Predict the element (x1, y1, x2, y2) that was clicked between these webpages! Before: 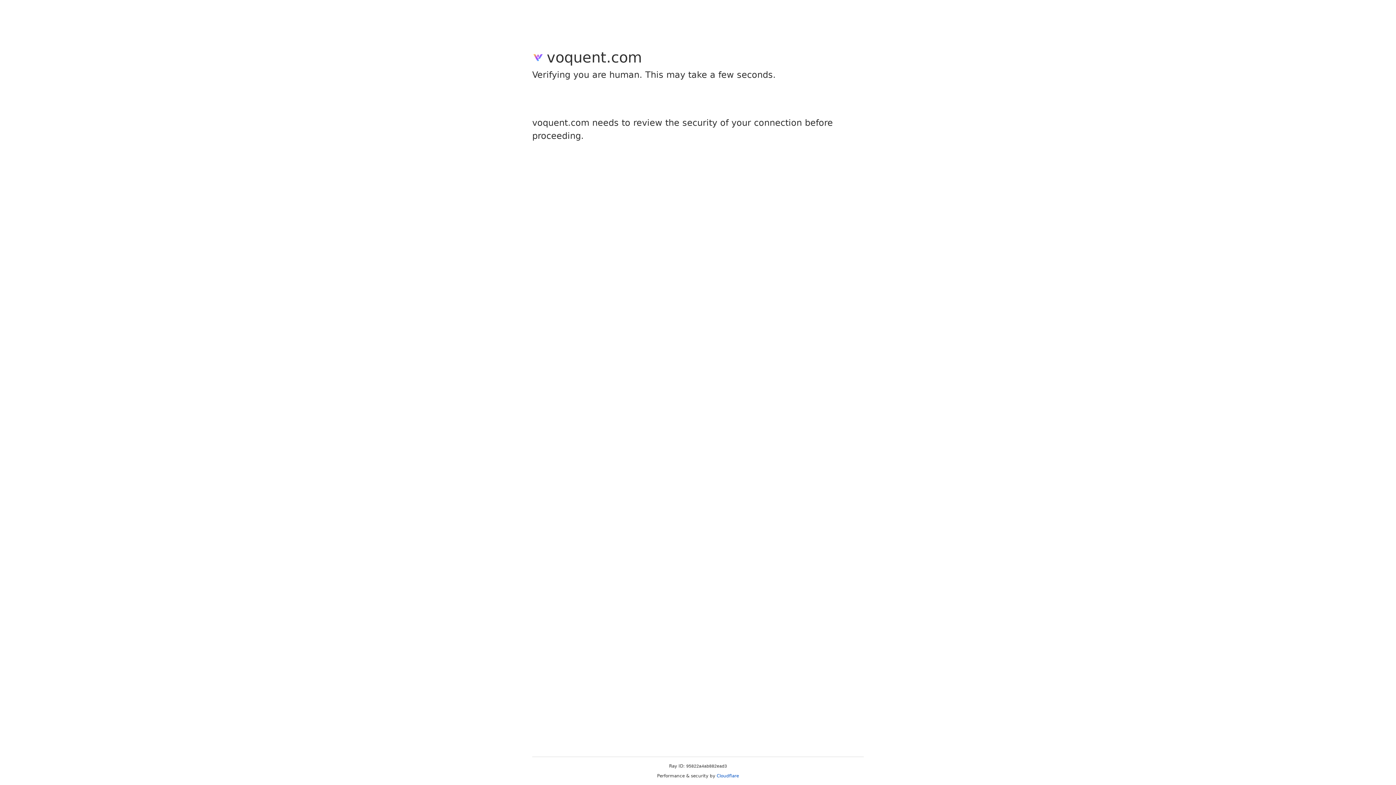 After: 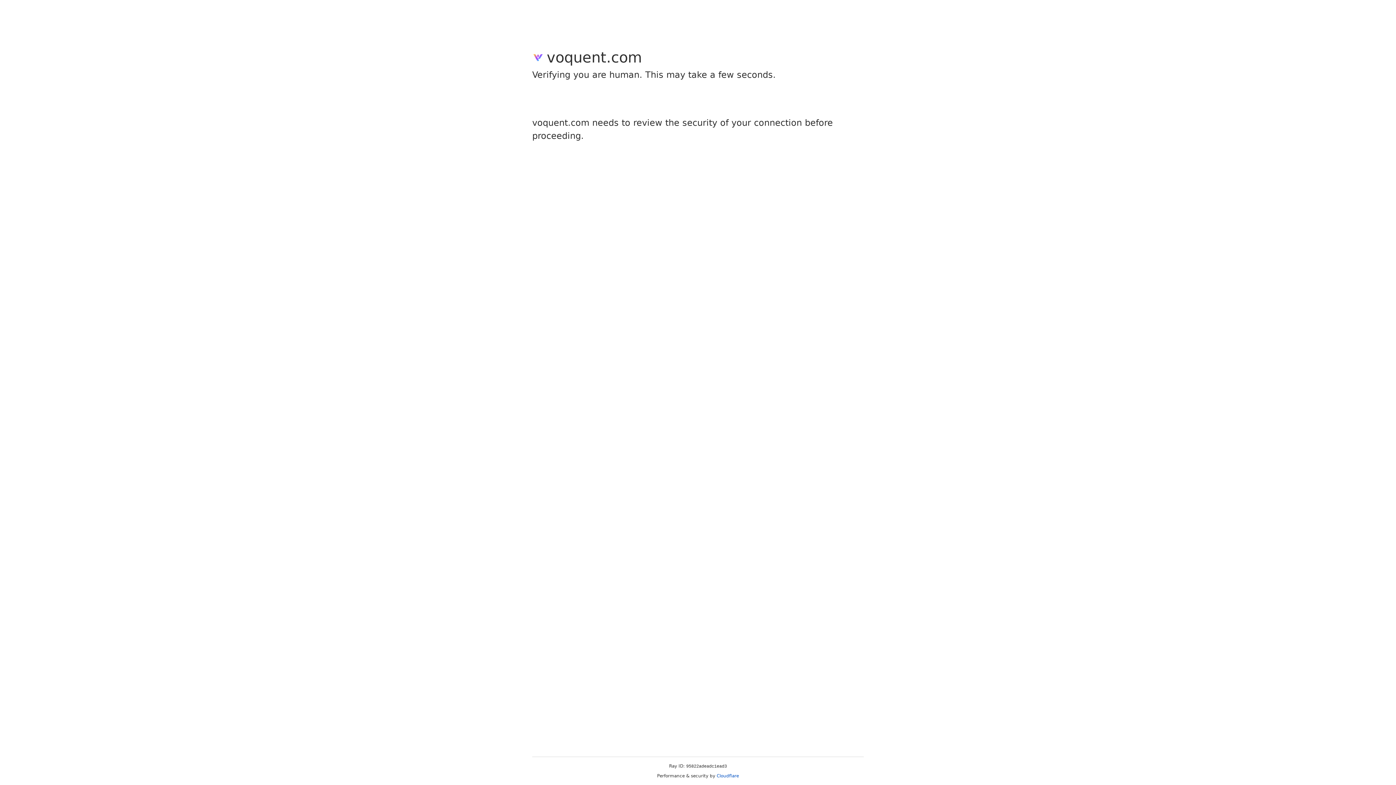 Action: label: Cloudflare bbox: (716, 773, 739, 778)